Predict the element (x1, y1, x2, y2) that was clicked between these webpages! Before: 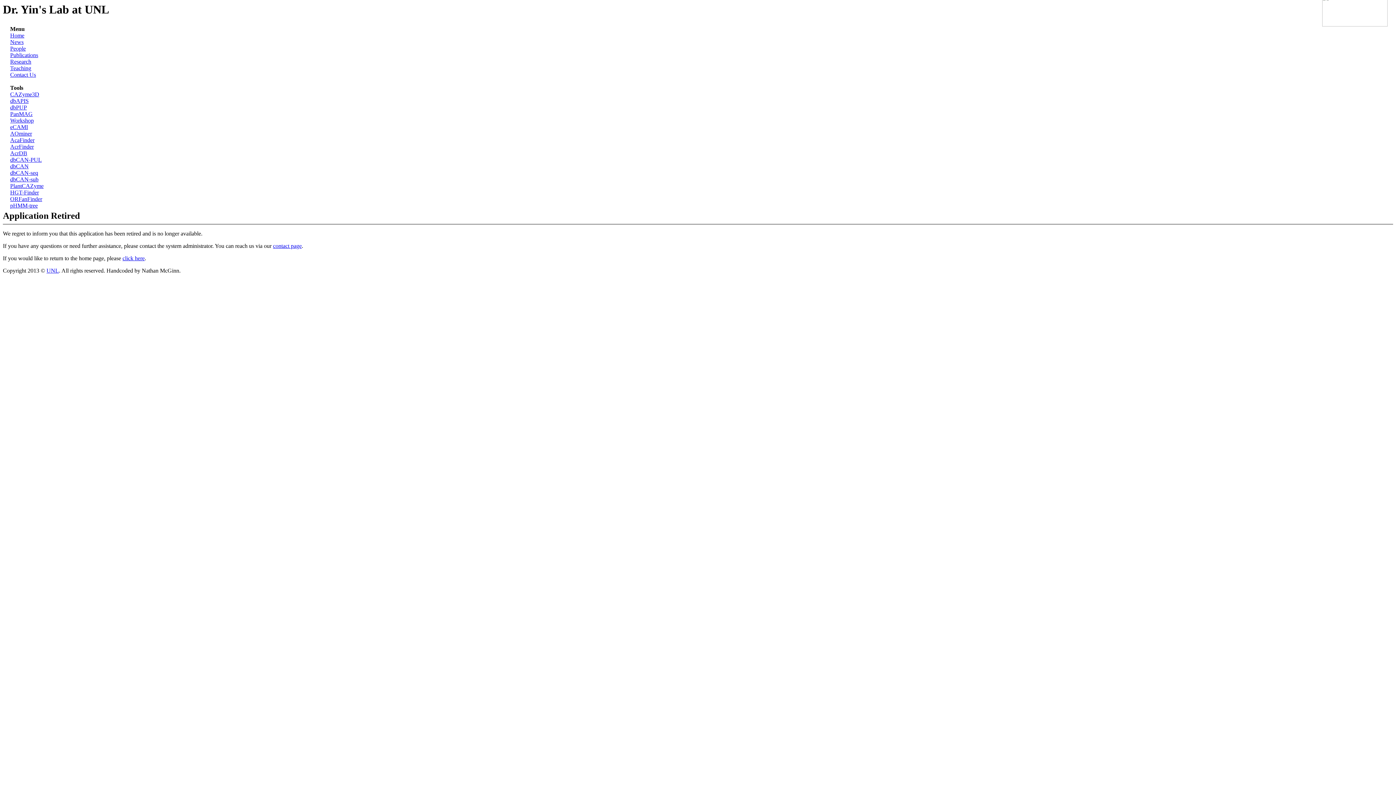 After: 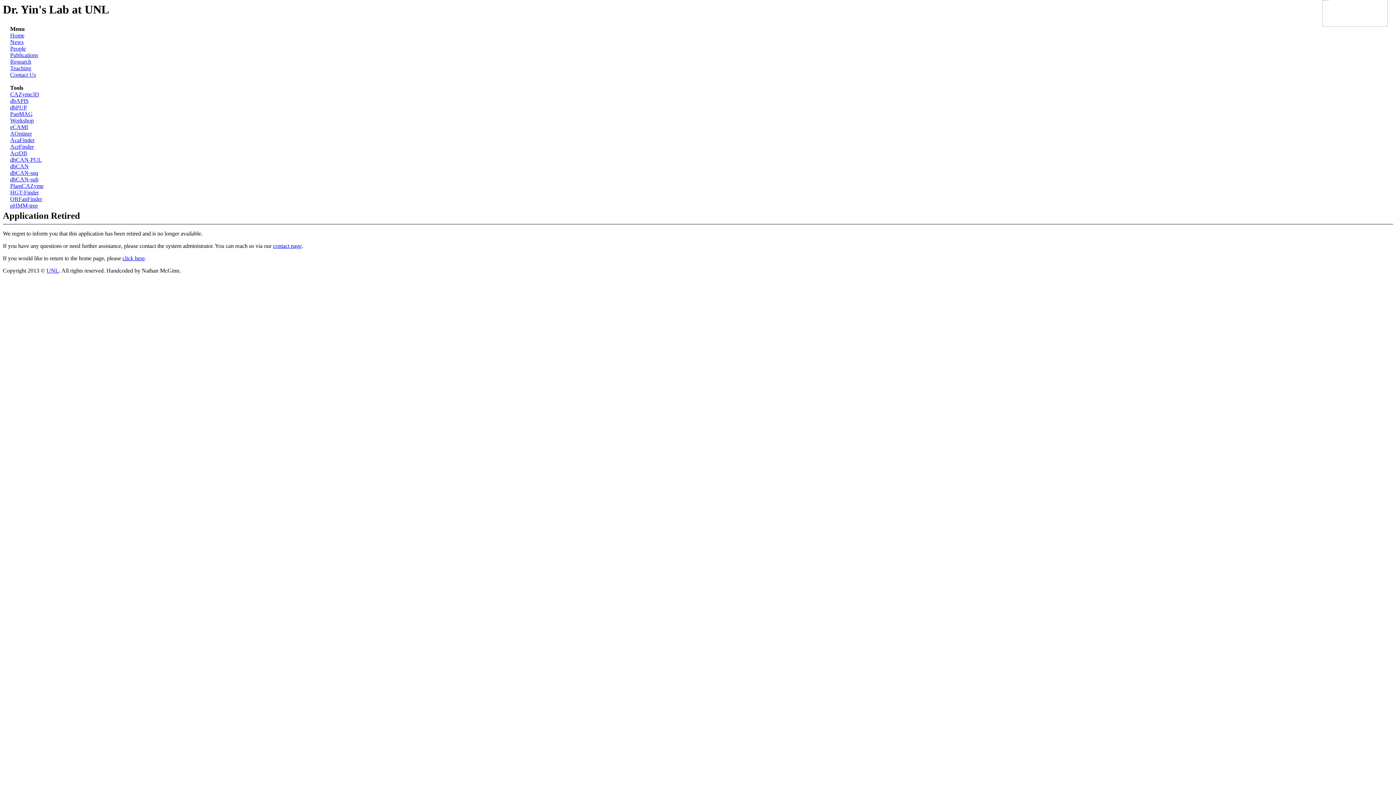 Action: label: People bbox: (10, 45, 25, 51)